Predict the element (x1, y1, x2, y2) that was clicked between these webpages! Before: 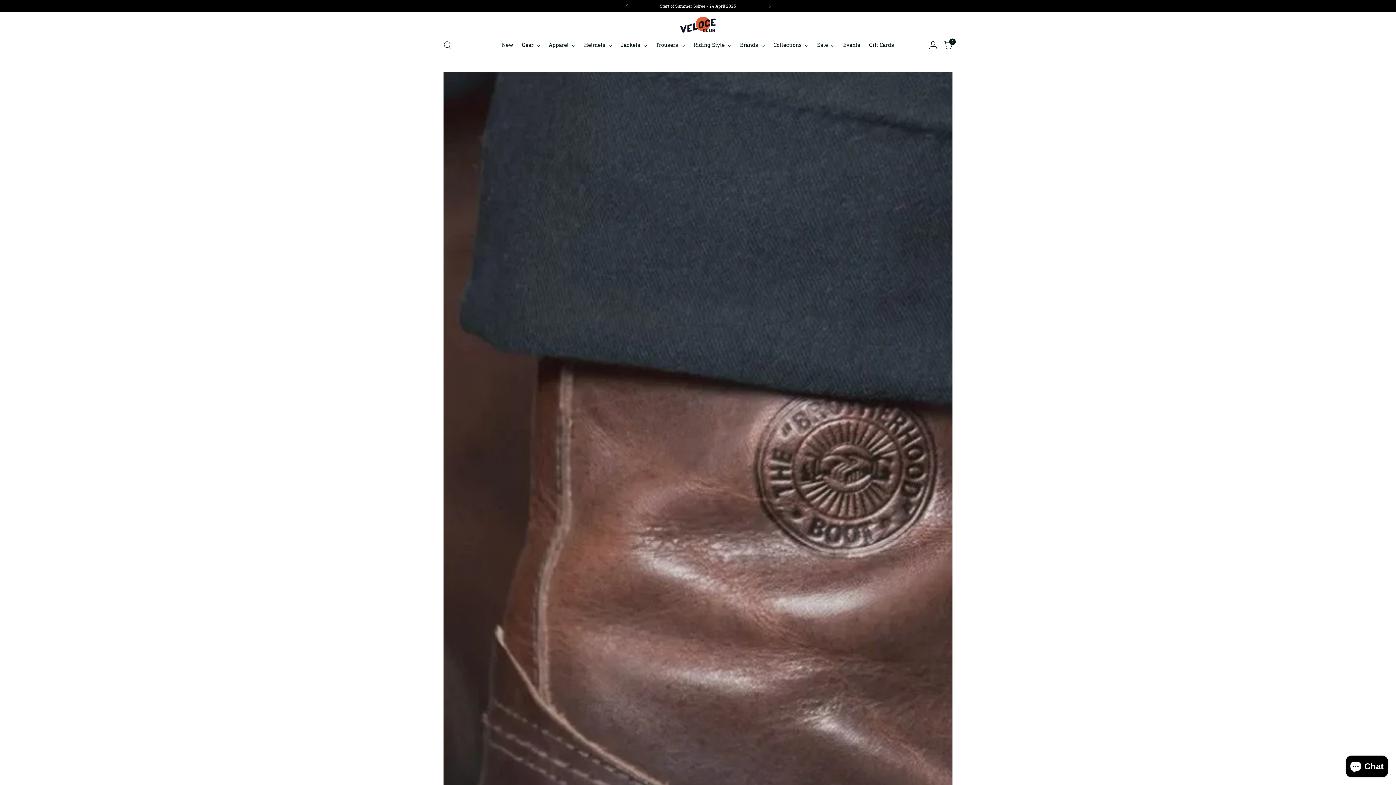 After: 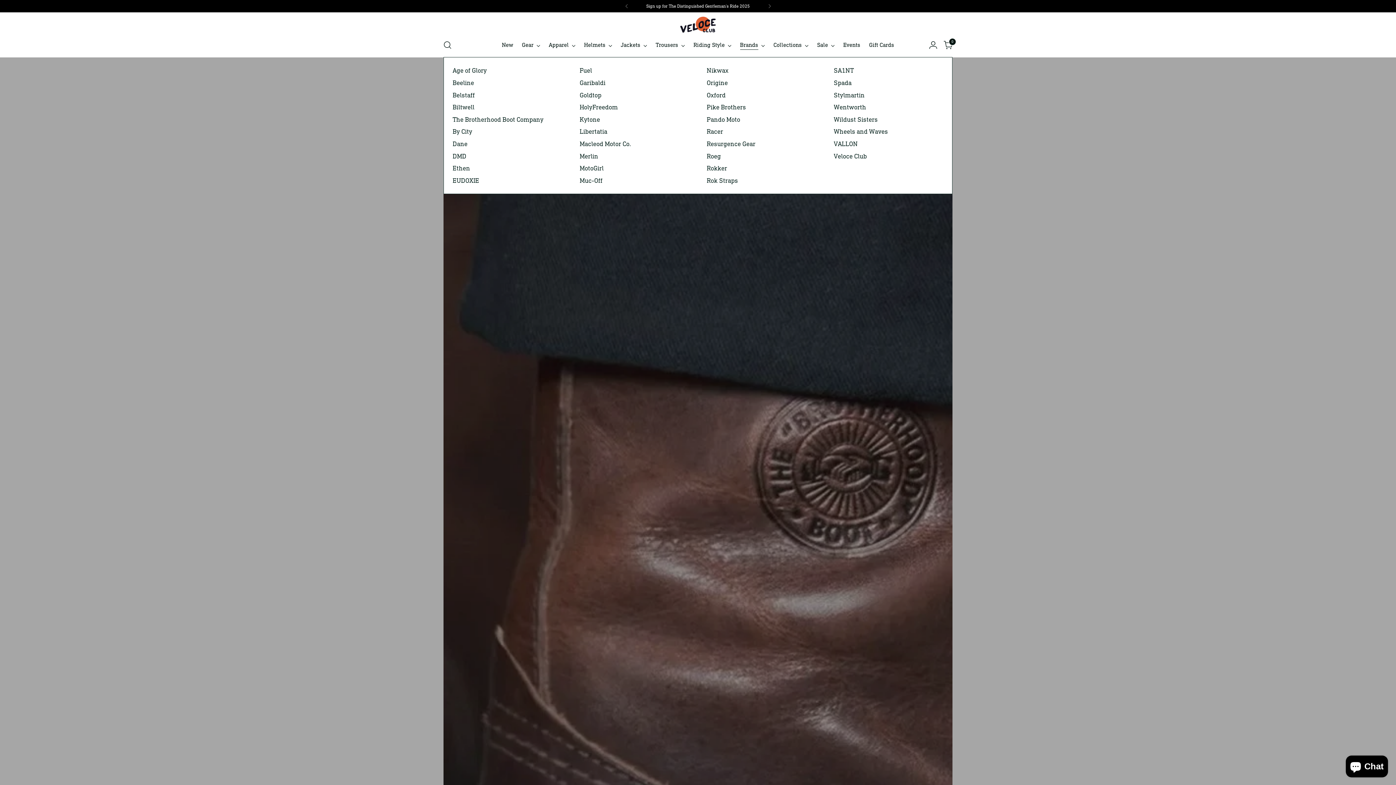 Action: label: Brands bbox: (740, 37, 764, 53)